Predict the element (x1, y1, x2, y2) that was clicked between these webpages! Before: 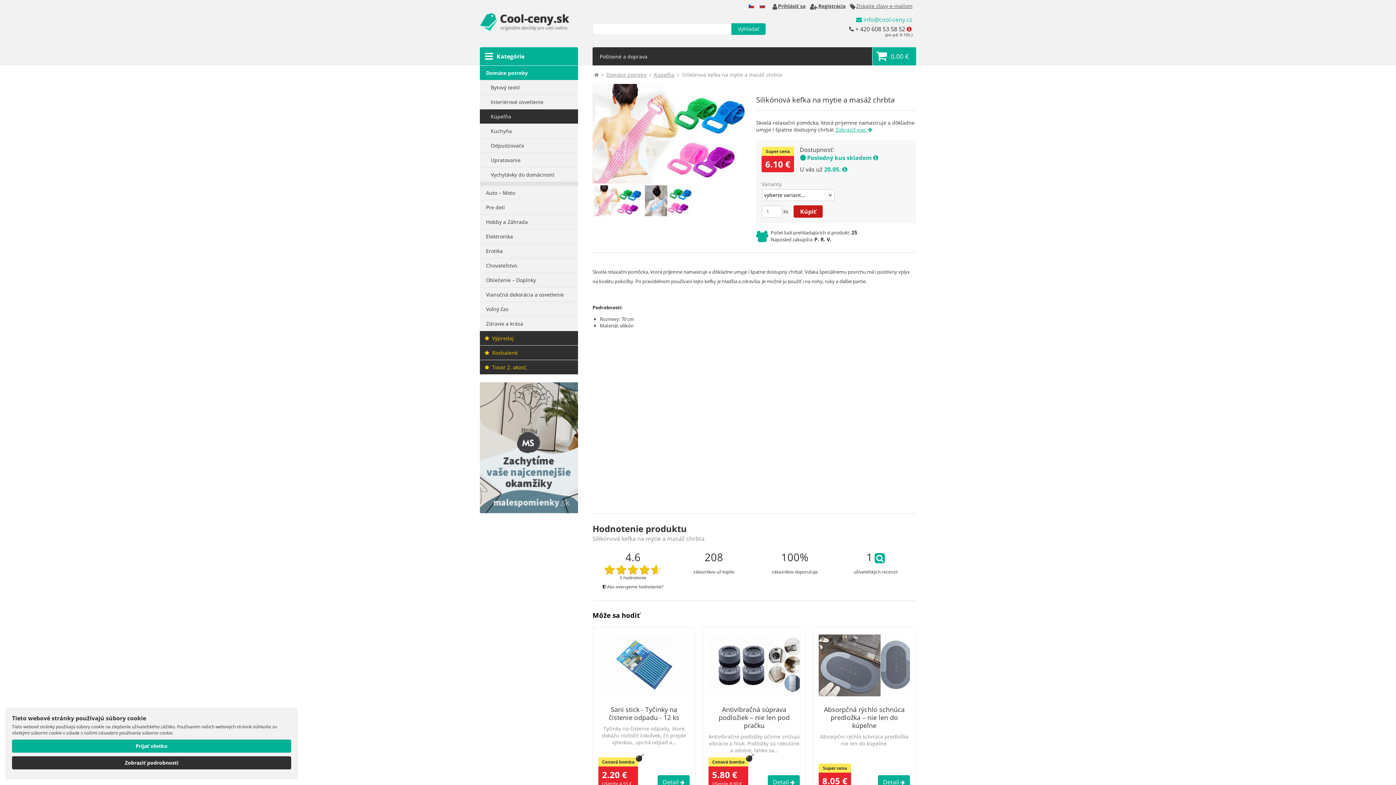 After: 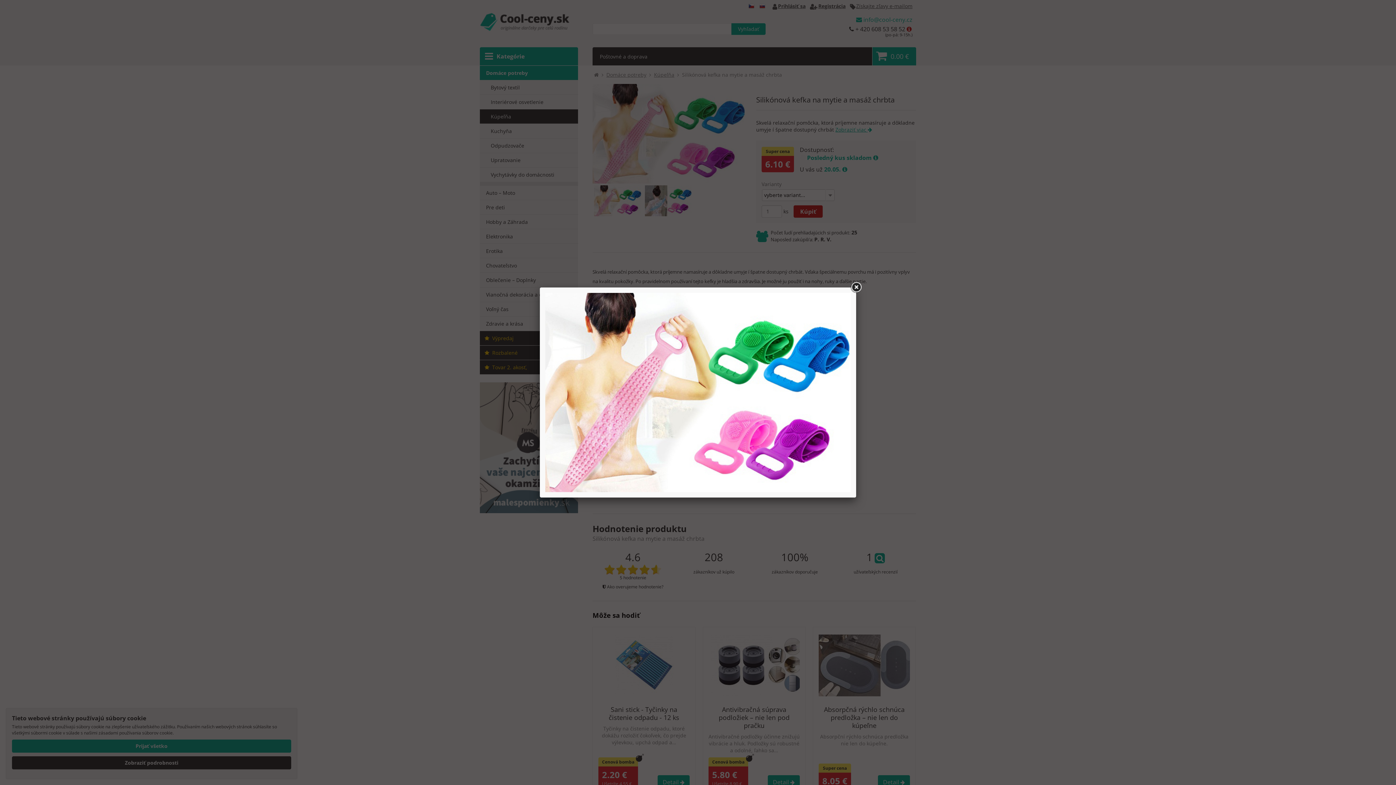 Action: bbox: (592, 177, 745, 185)